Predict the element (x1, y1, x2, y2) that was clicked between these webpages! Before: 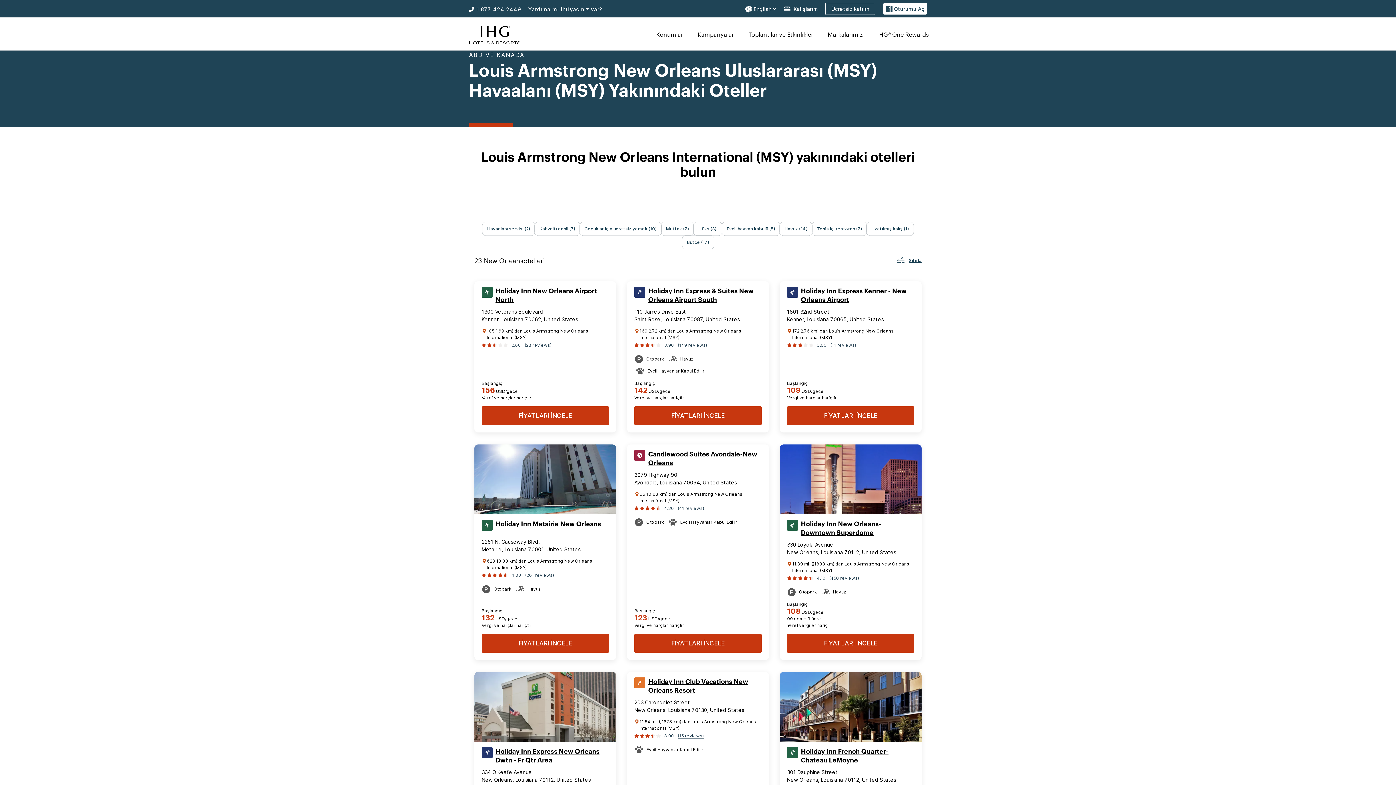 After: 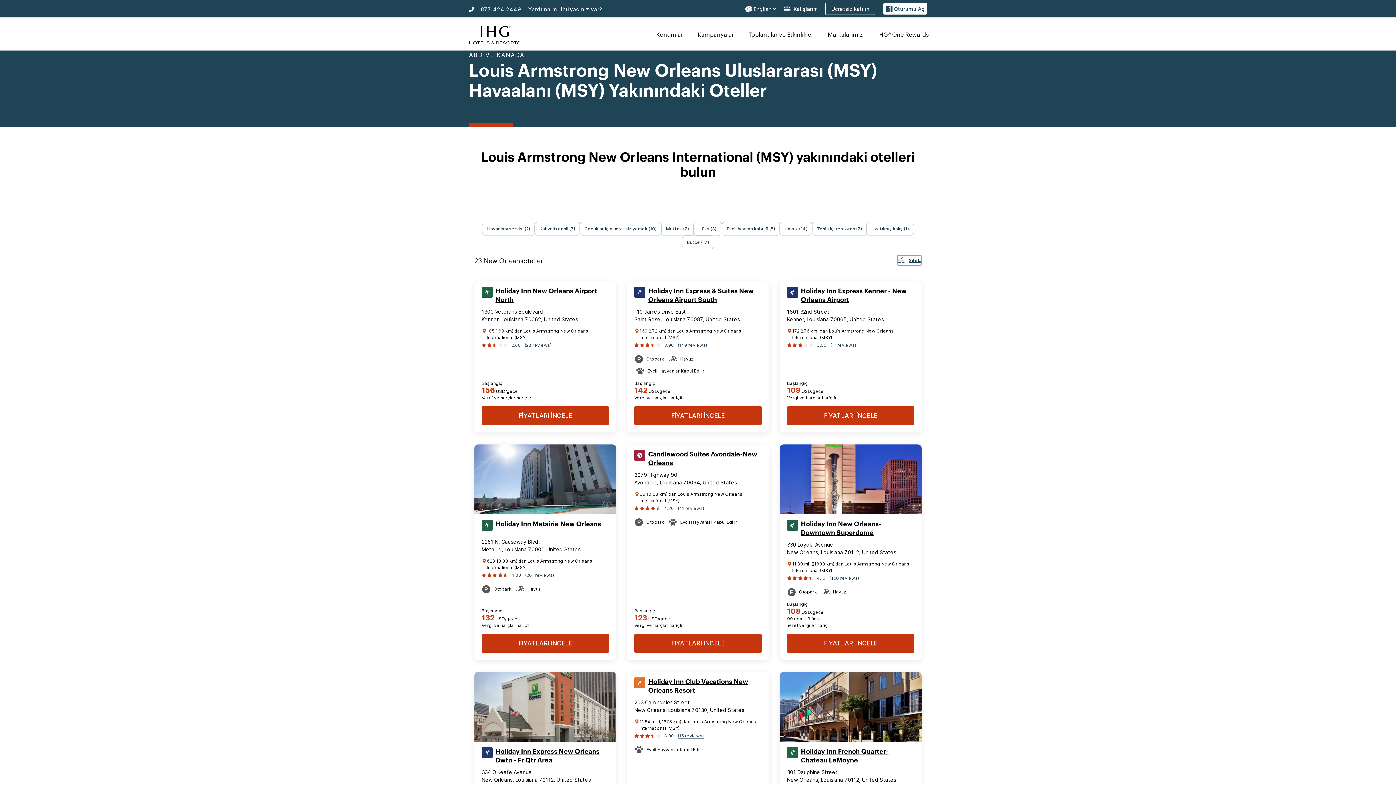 Action: label: Sıfırla bbox: (897, 255, 921, 265)